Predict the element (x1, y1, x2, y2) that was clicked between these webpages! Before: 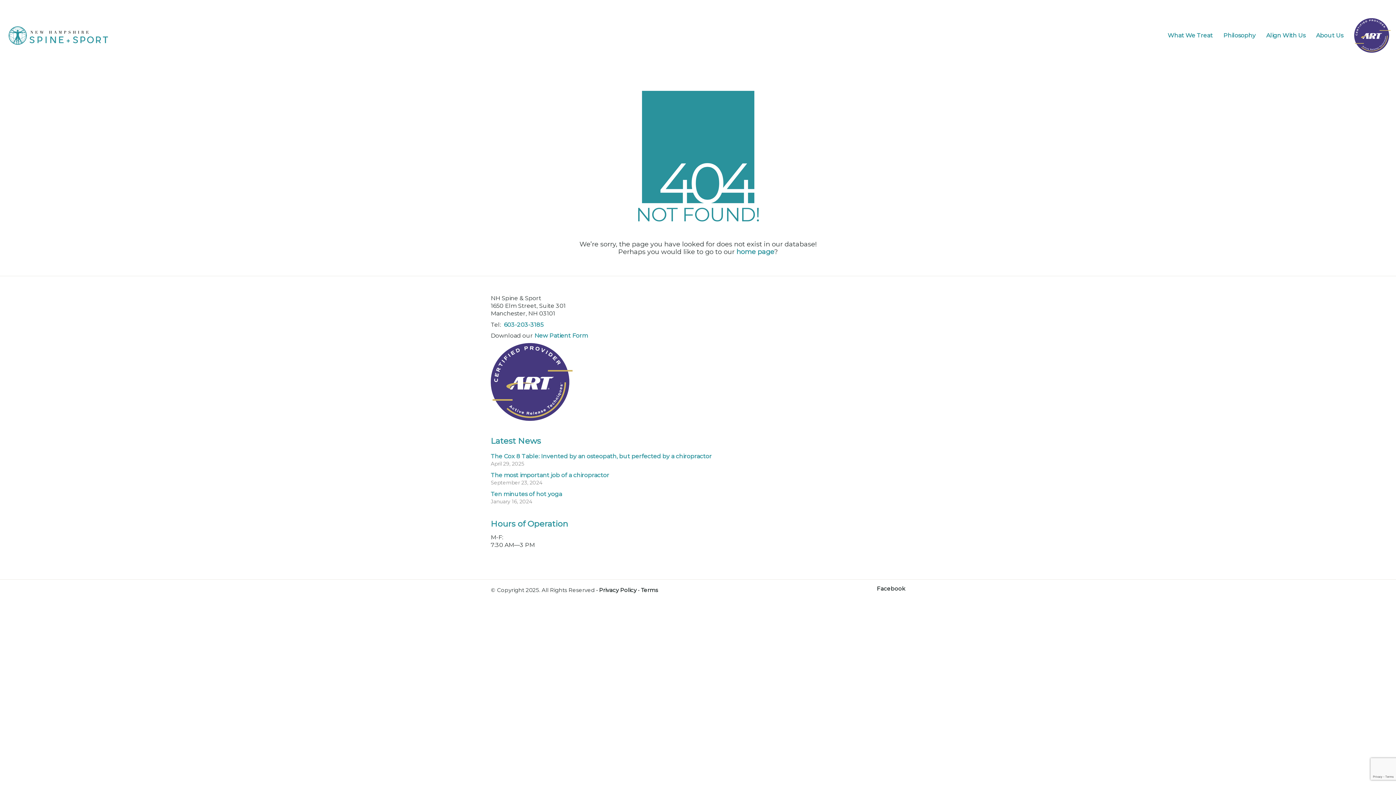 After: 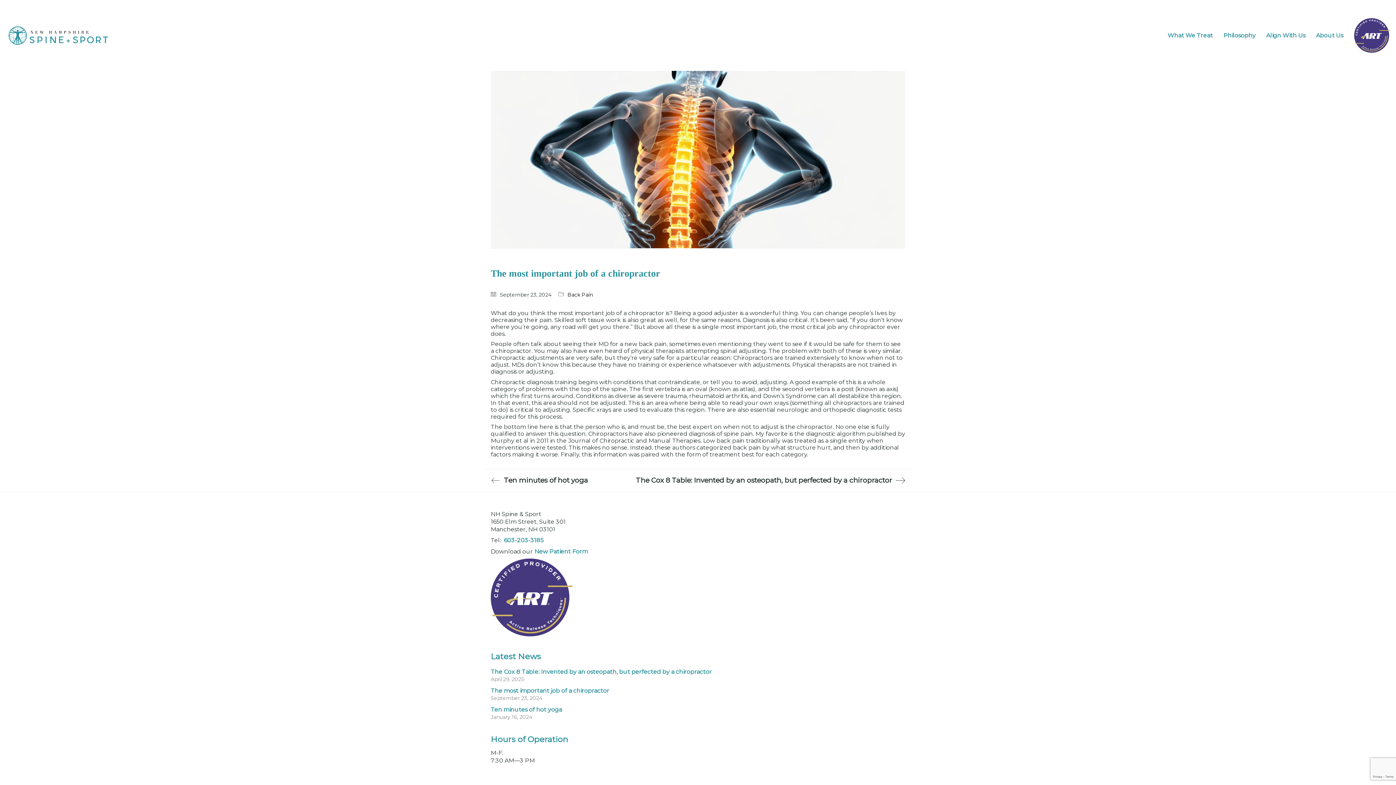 Action: bbox: (490, 471, 609, 478) label: The most important job of a chiropractor